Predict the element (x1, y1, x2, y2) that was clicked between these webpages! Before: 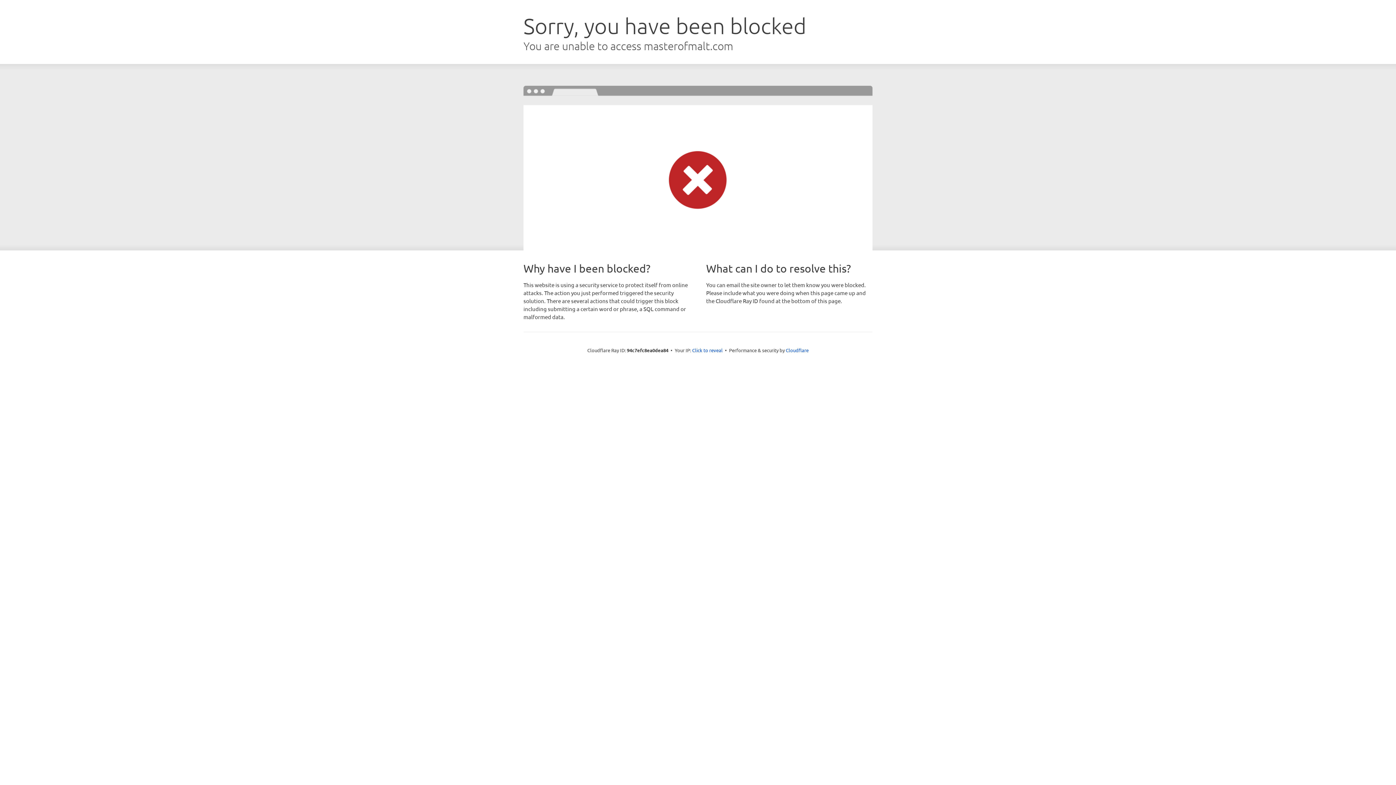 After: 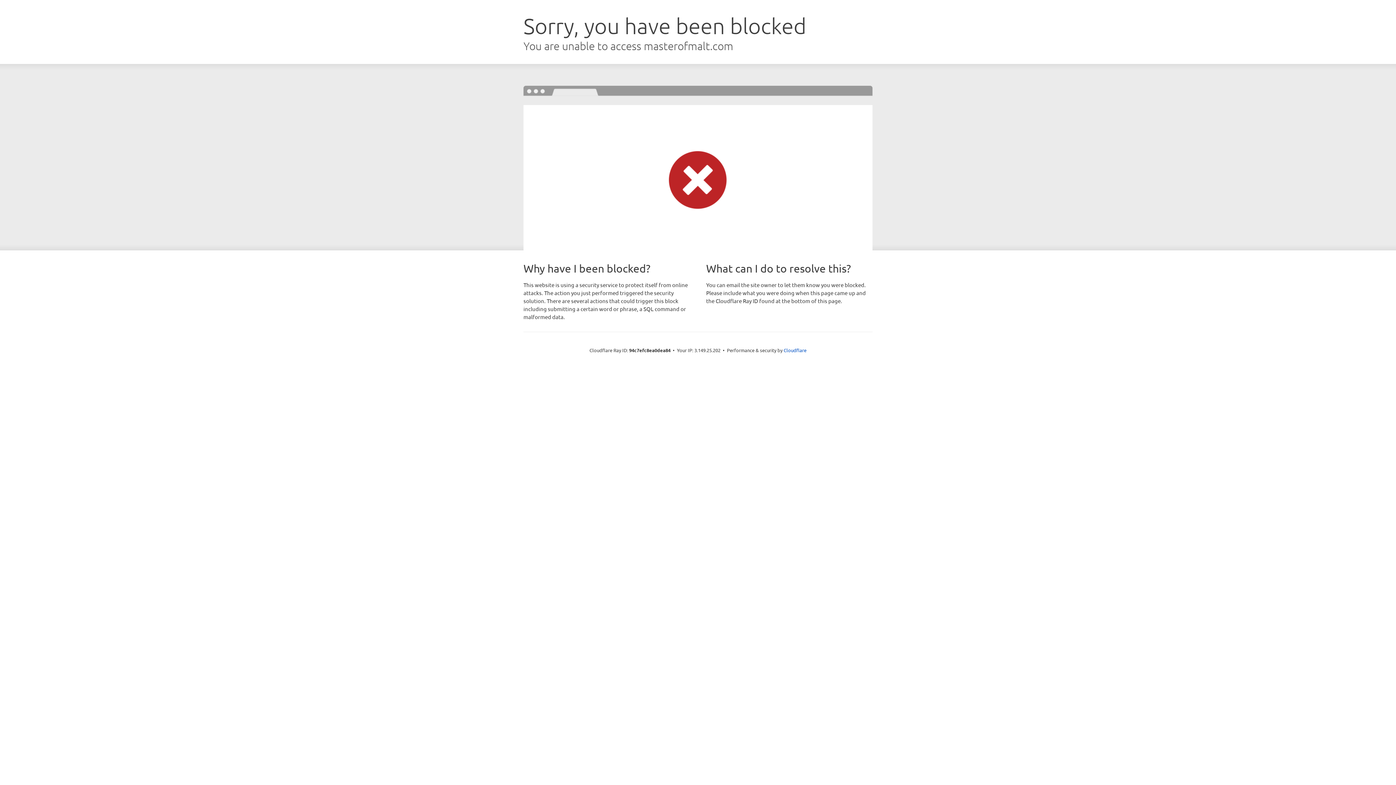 Action: label: Click to reveal bbox: (692, 346, 722, 353)